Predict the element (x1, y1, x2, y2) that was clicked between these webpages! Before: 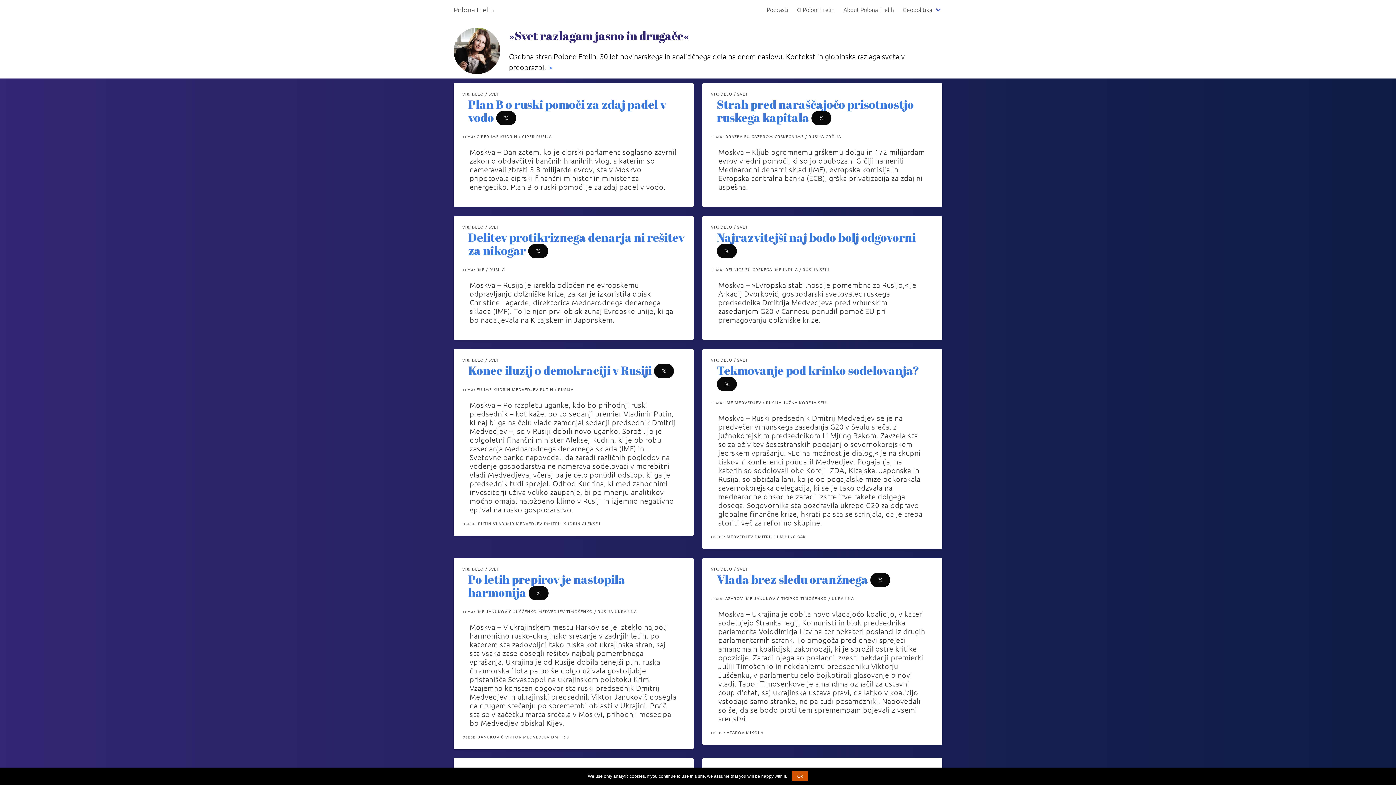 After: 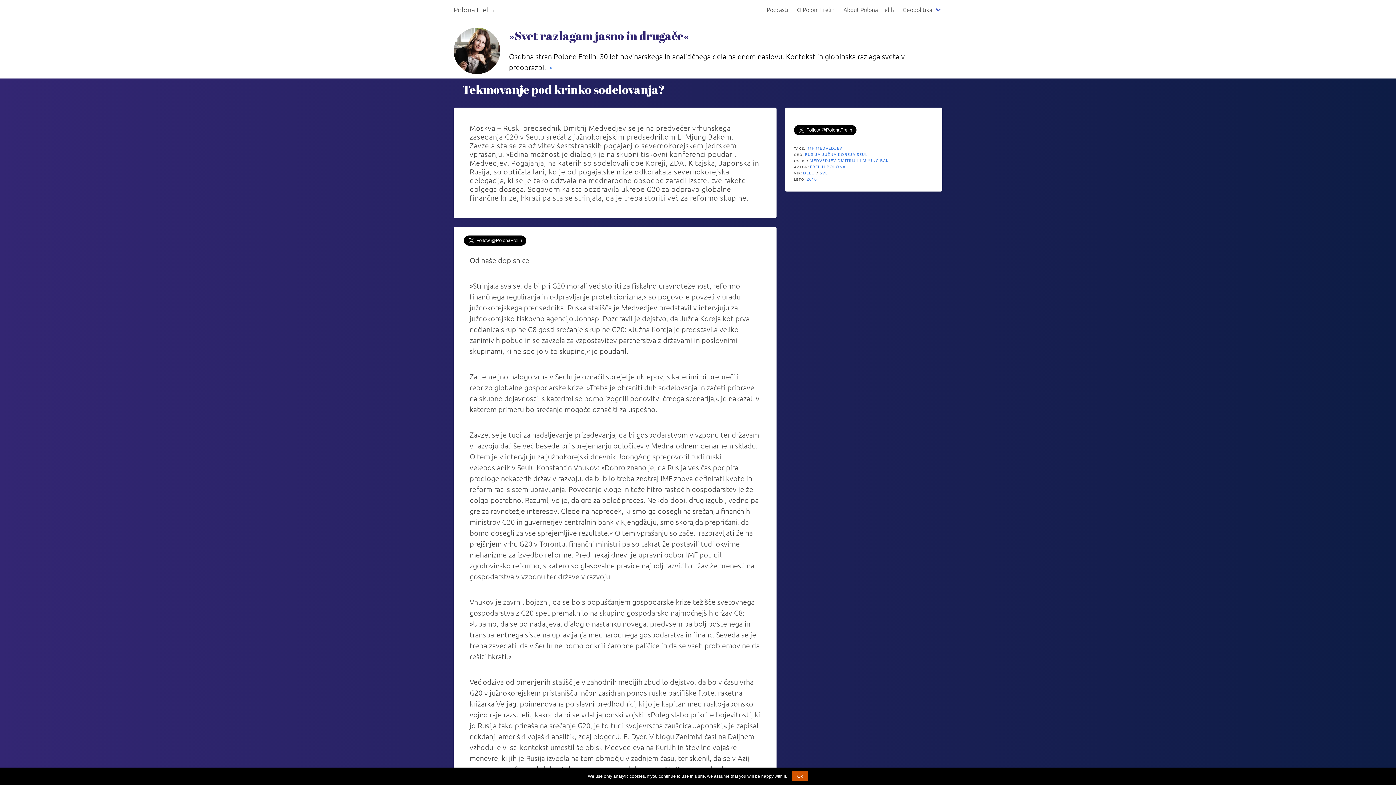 Action: label: Moskva – Ruski predsednik Dmitrij Medvedjev se je na predvečer vrhunskega zasedanja G20 v Seulu srečal z južnokorejskim predsednikom Li Mjung Bakom. Zavzela sta se za oživitev šeststranskih pogajanj o severnokorejskem jedrskem vprašanju. »Edina možnost je dialog,« je na skupni tiskovni konferenci poudaril Medvedjev. Pogajanja, na katerih so sodelovali obe Koreji, ZDA, Kitajska, Japonska in Rusija, so obtičala lani, ko je od pogajalske mize odkorakala severnokorejska delegacija, ki se je tako odzvala na mednarodne obsodbe zaradi izstrelitve rakete dolgega dosega. Sogovornika sta pozdravila ukrepe G20 za odpravo globalne finančne krize, hkrati pa sta se strinjala, da je treba storiti več za reformo skupine. bbox: (718, 413, 922, 527)